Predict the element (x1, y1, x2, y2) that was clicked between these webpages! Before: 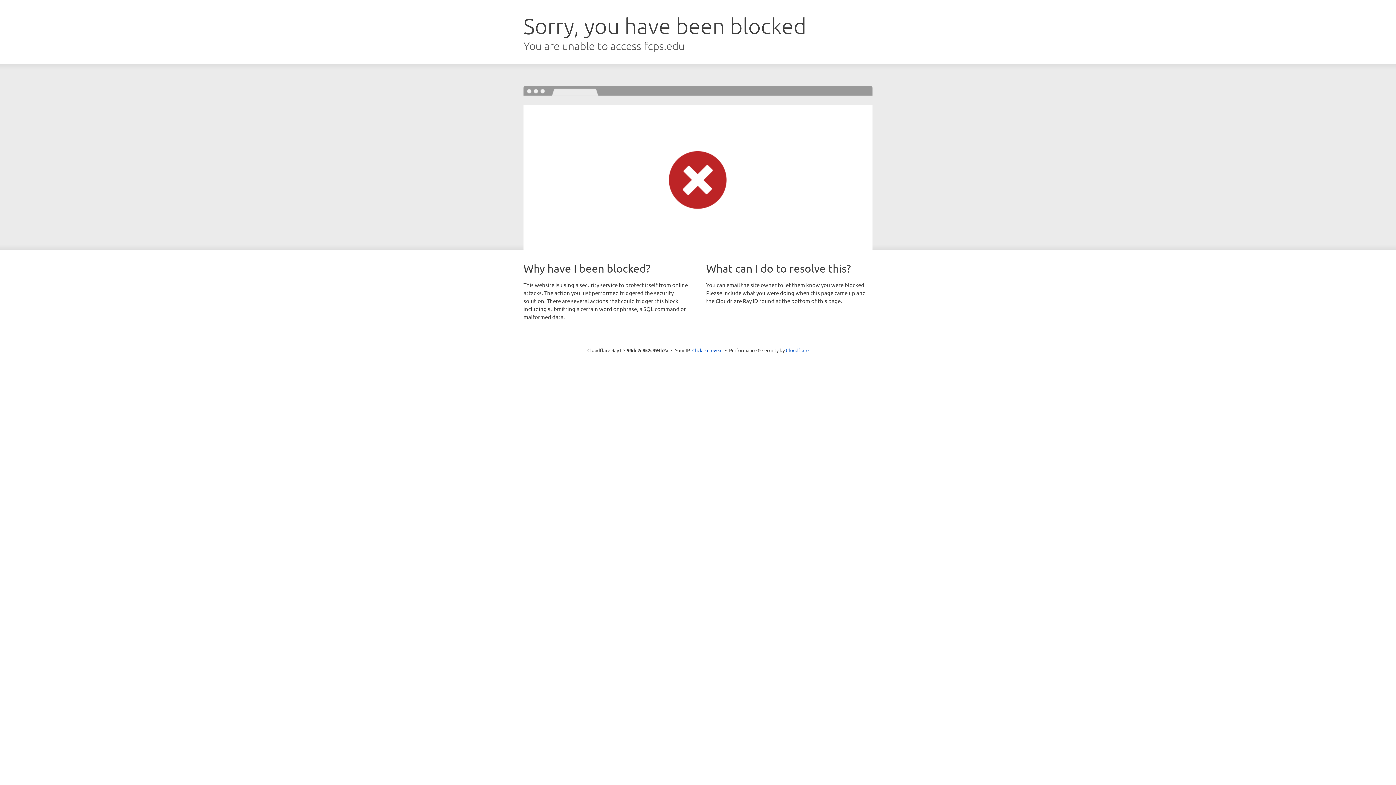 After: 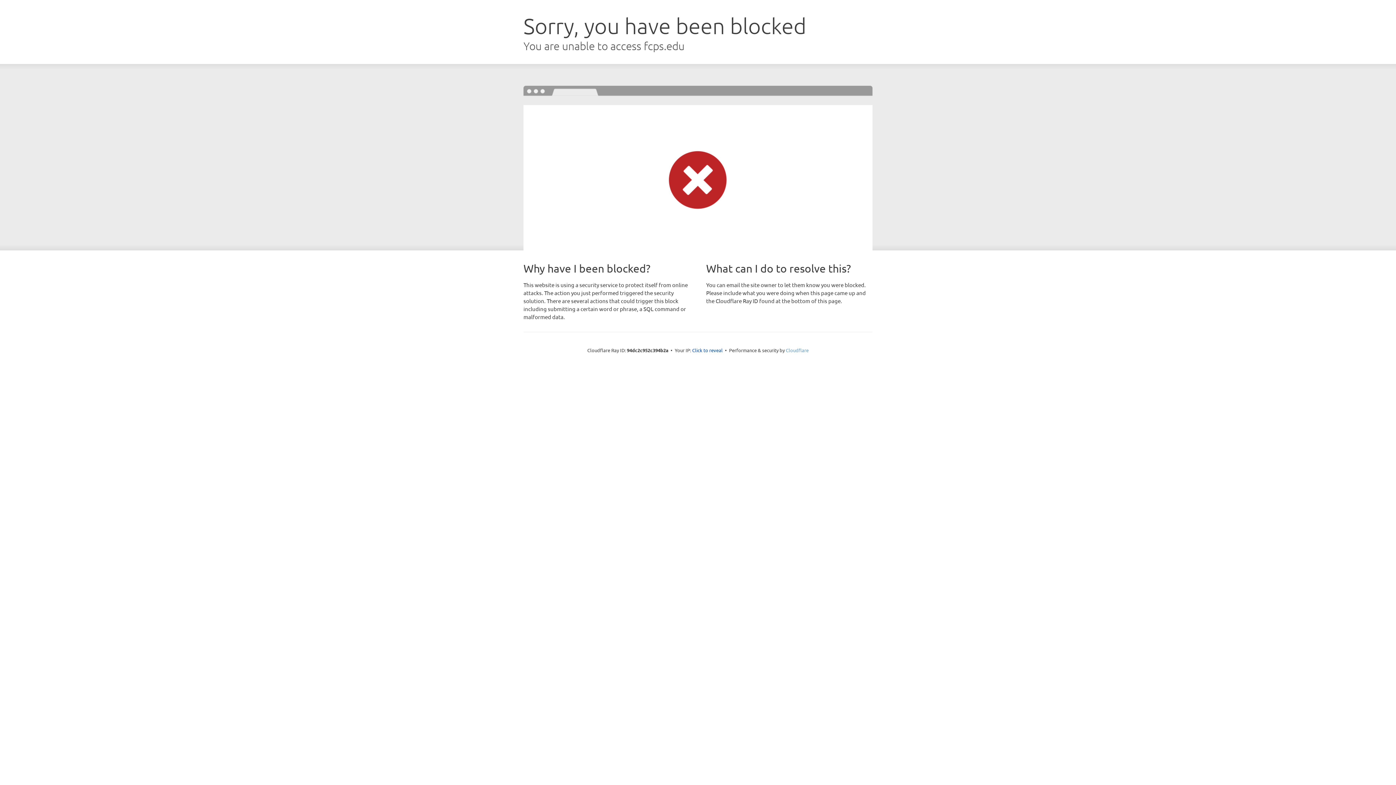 Action: label: Cloudflare bbox: (786, 347, 808, 353)